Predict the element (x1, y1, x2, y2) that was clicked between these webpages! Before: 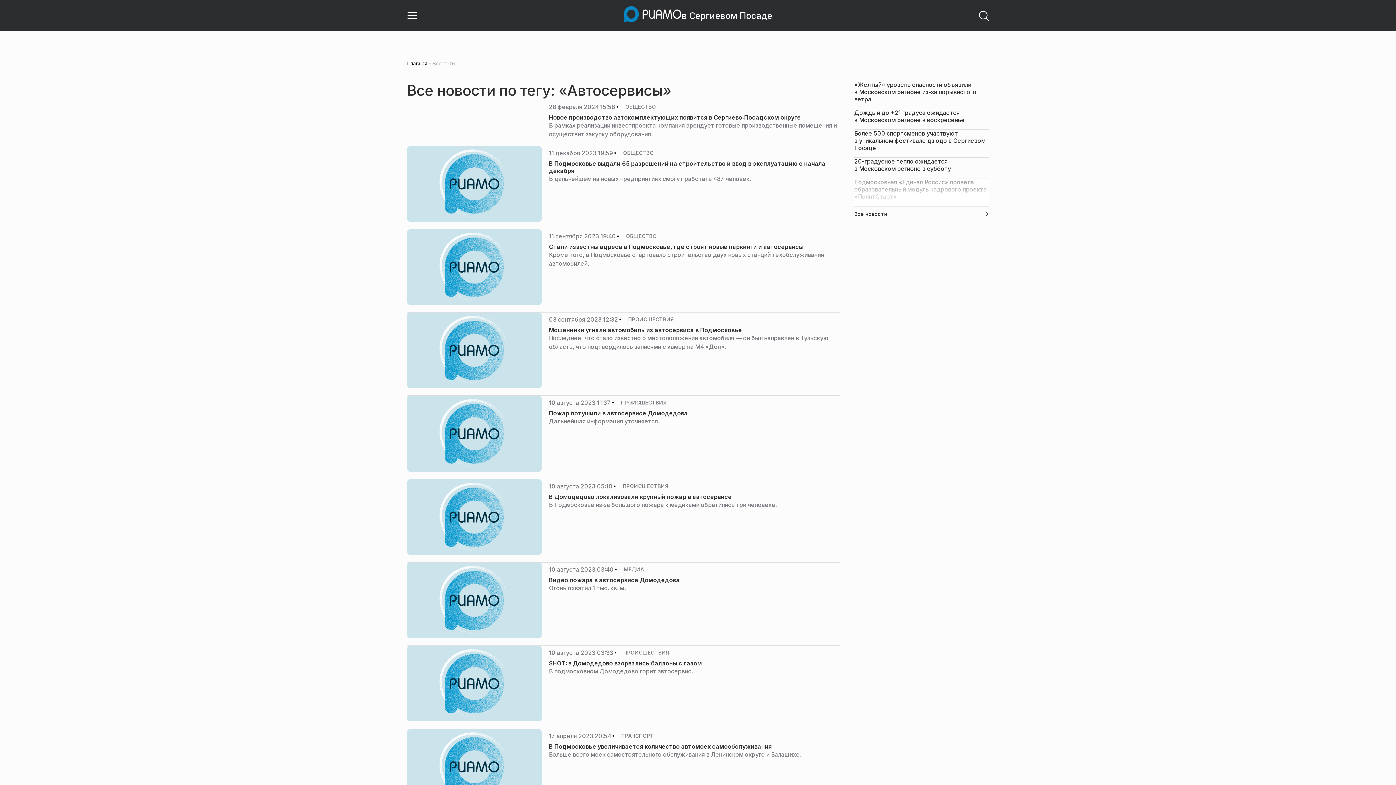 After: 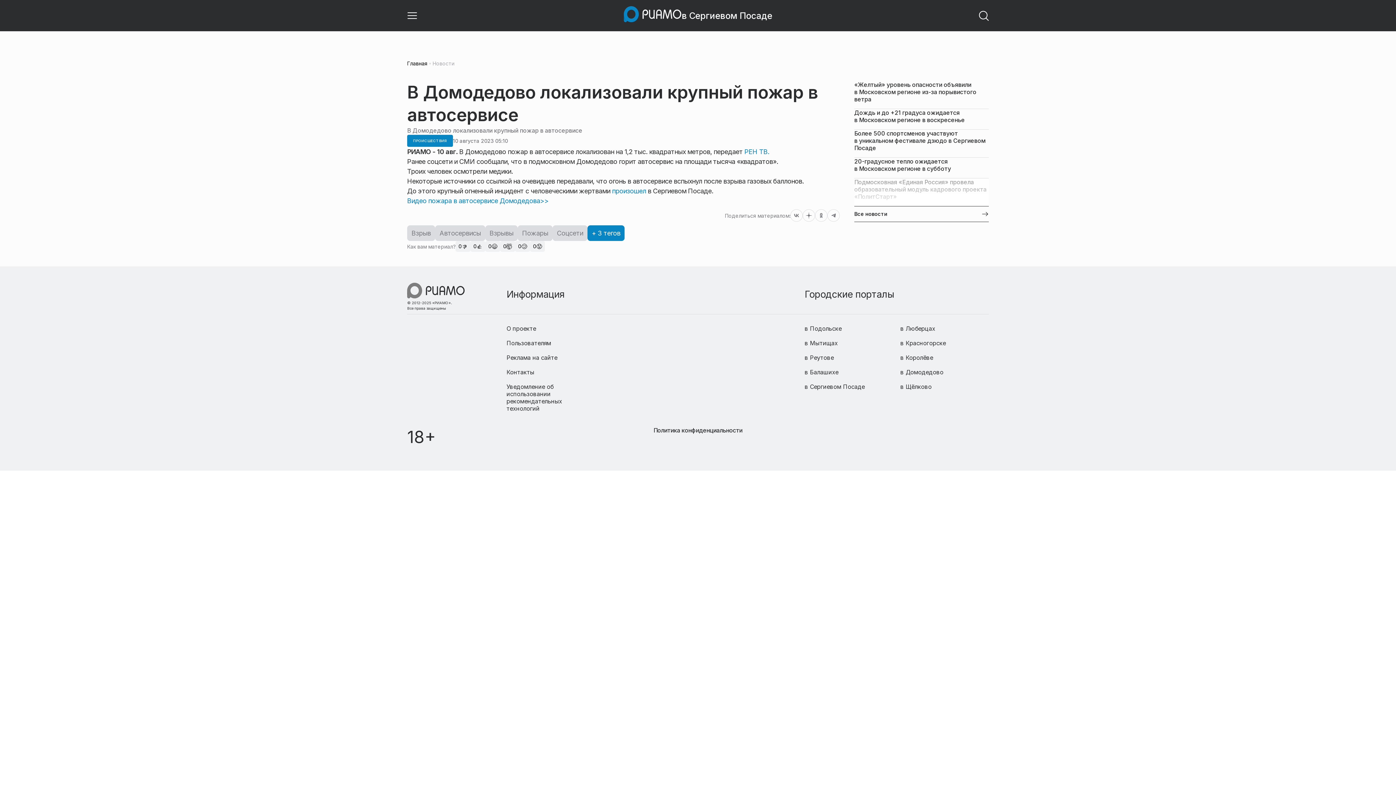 Action: label: В Домодедово локализовали крупный пожар в автосервисе bbox: (549, 493, 840, 500)